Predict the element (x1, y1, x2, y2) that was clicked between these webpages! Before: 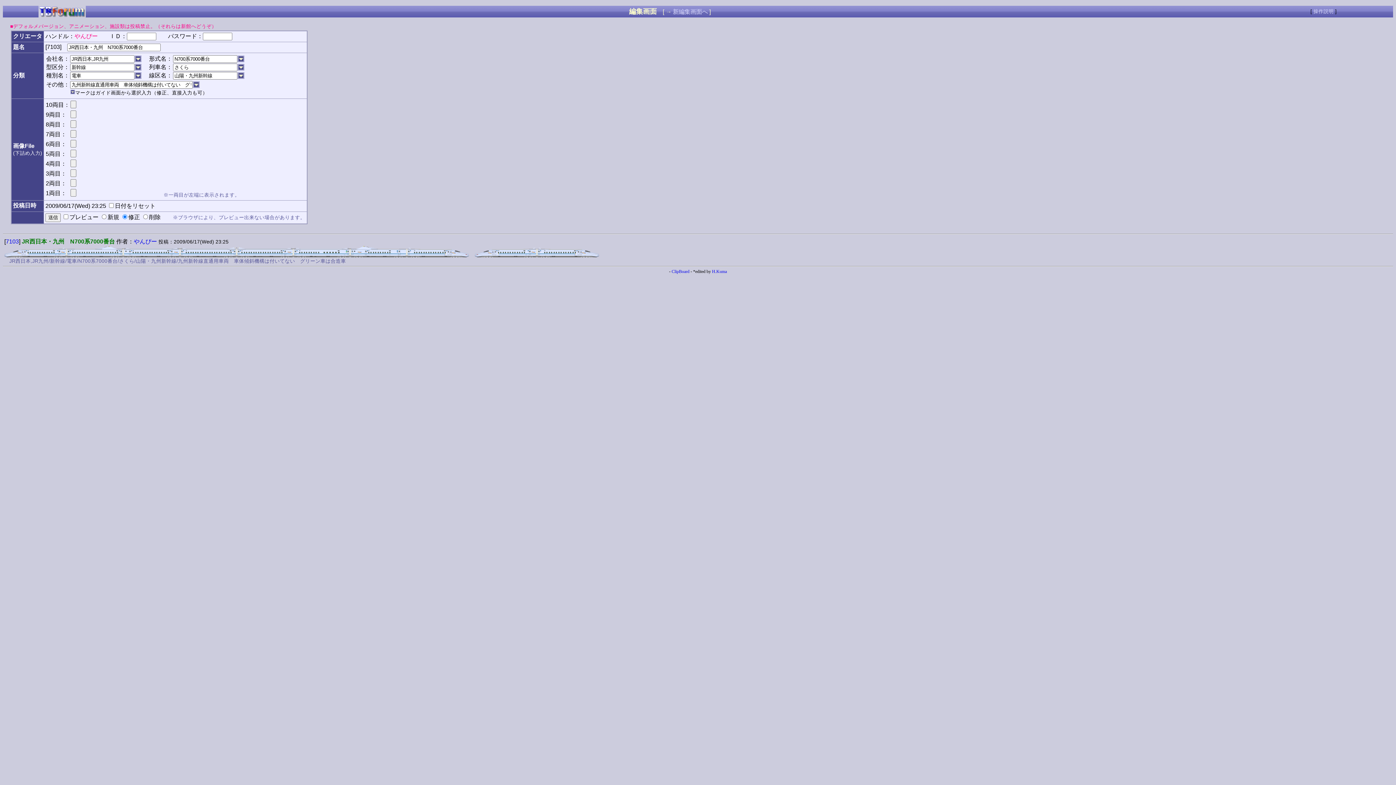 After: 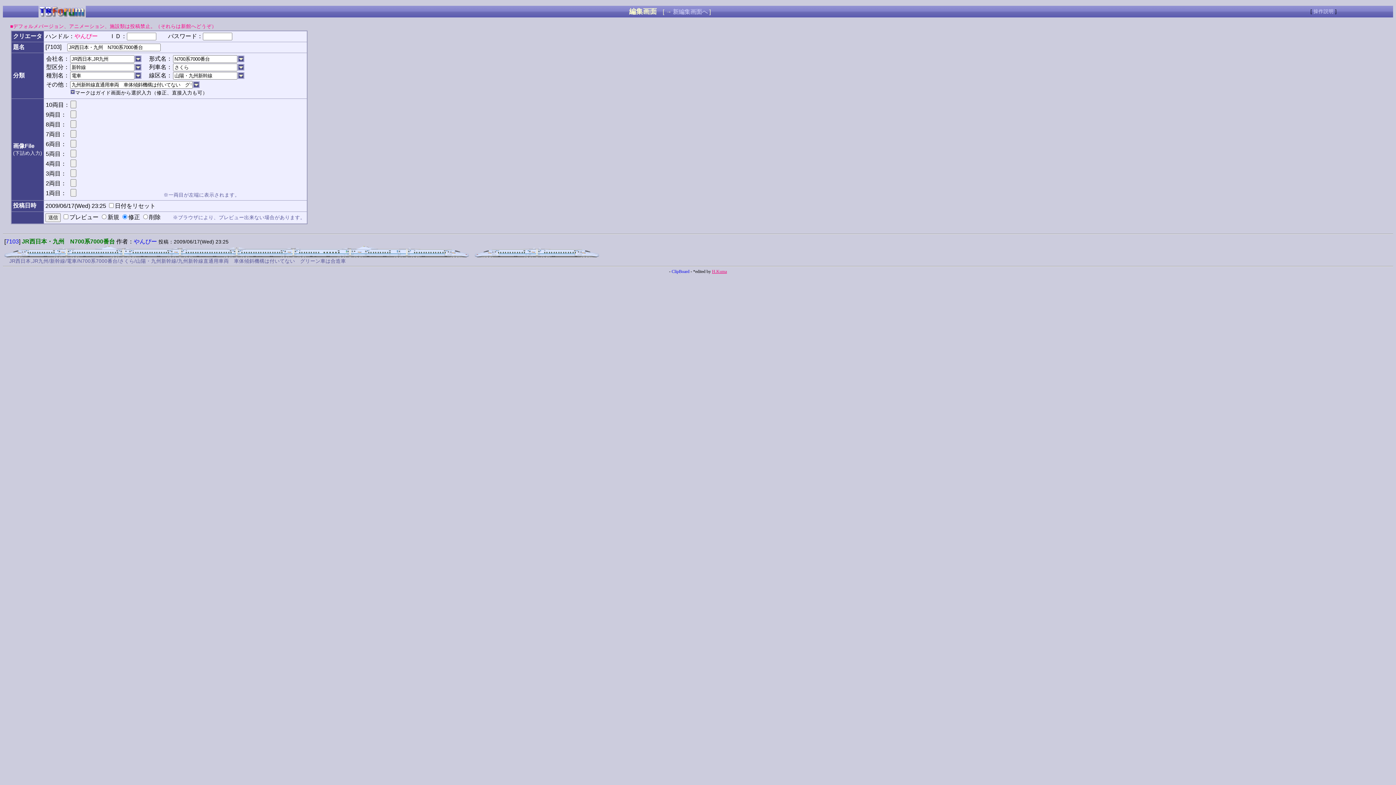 Action: label: H.Kuma bbox: (712, 269, 727, 274)